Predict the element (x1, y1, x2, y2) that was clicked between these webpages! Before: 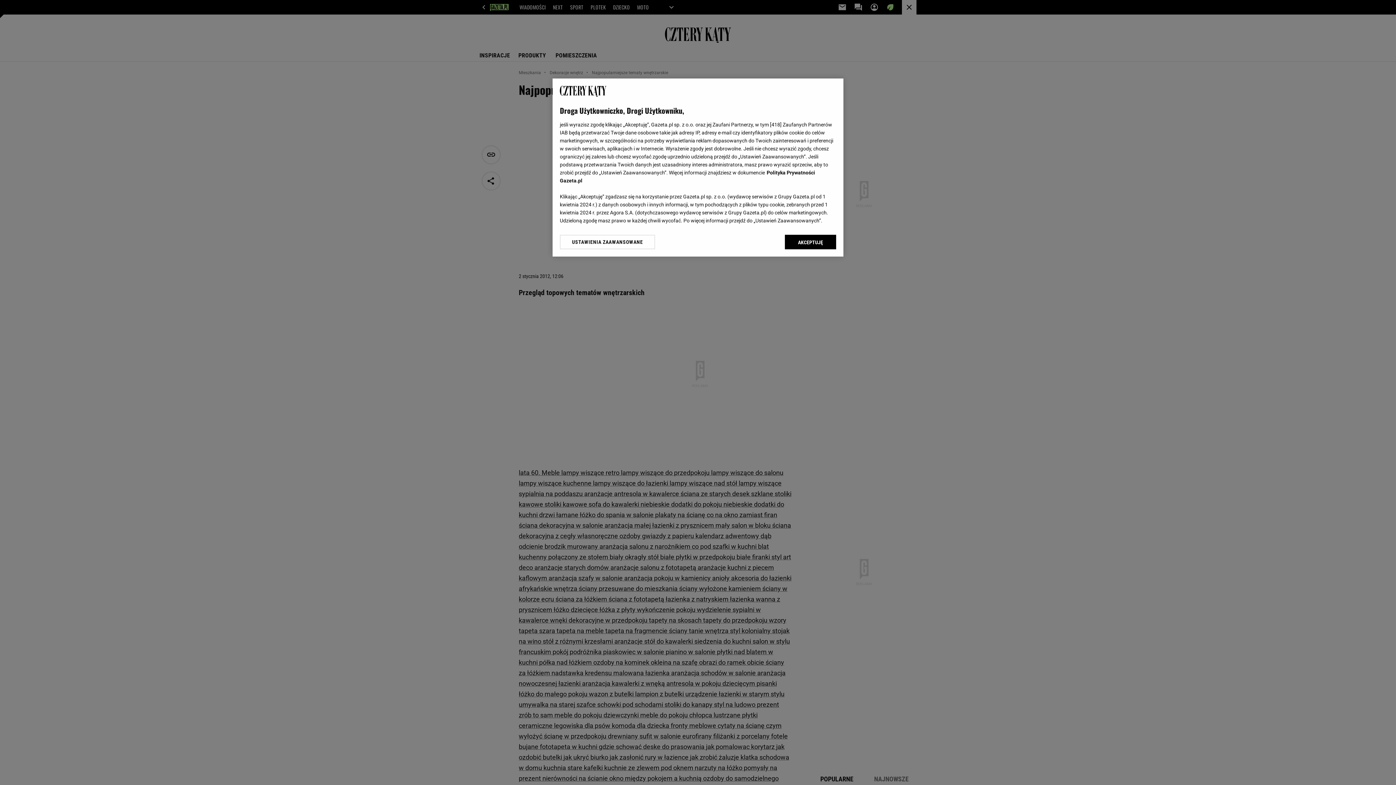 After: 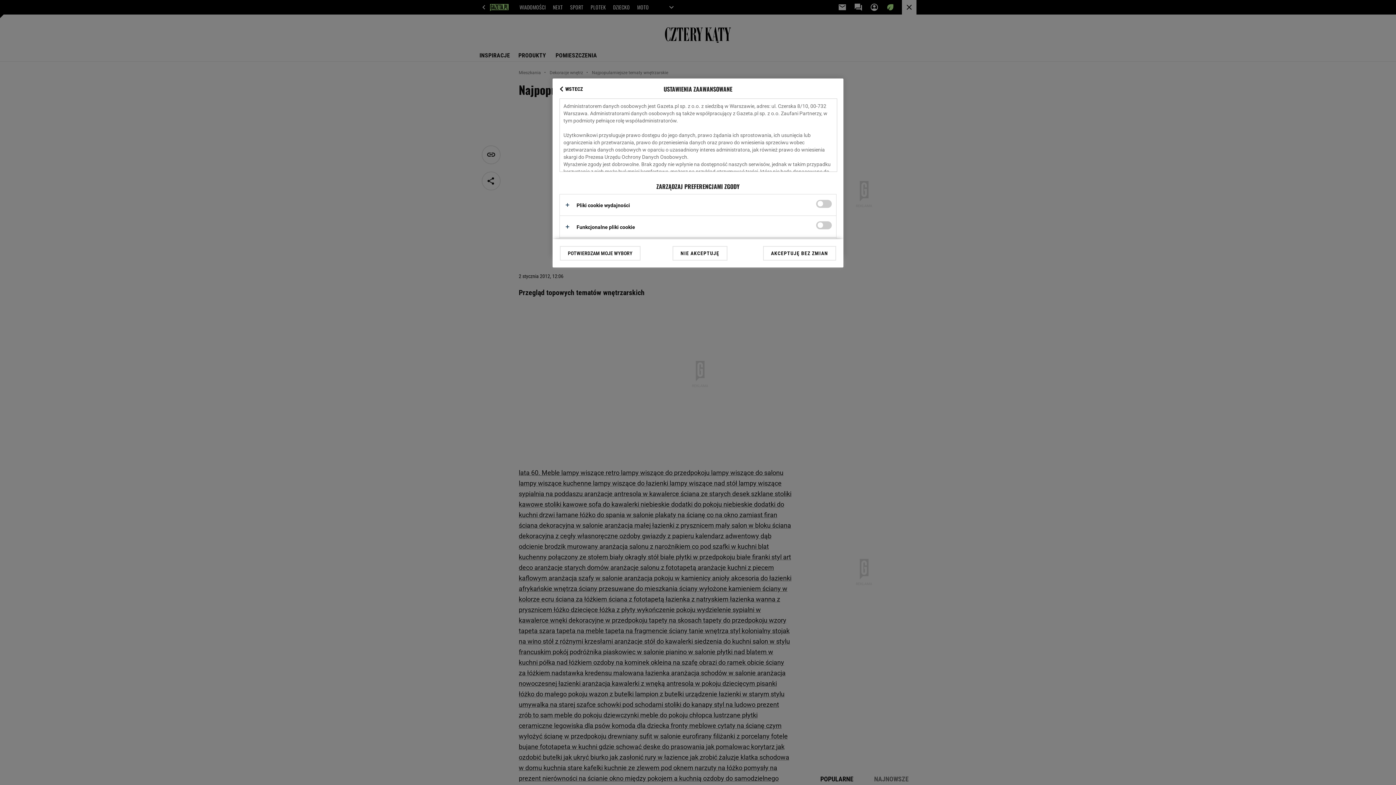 Action: label: USTAWIENIA ZAAWANSOWANE bbox: (560, 234, 655, 249)